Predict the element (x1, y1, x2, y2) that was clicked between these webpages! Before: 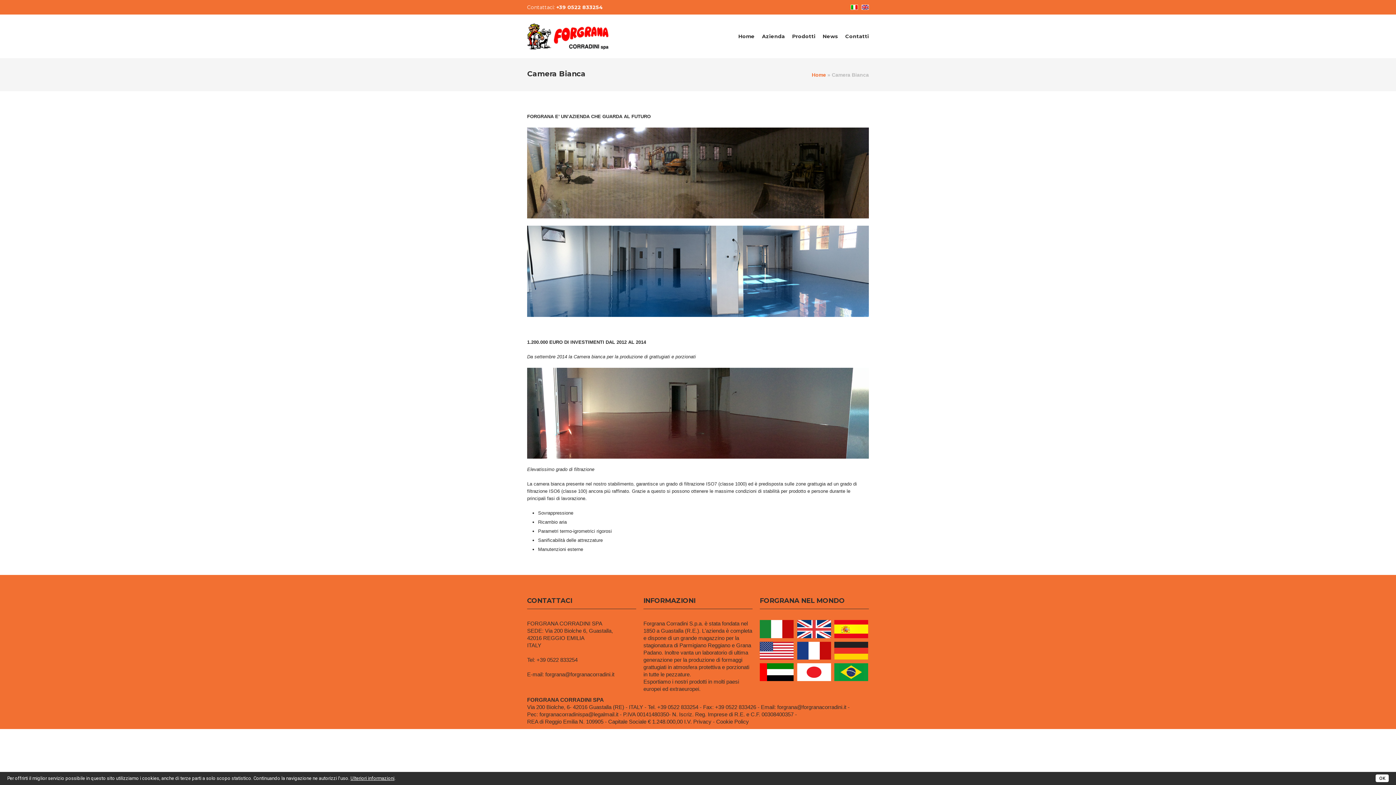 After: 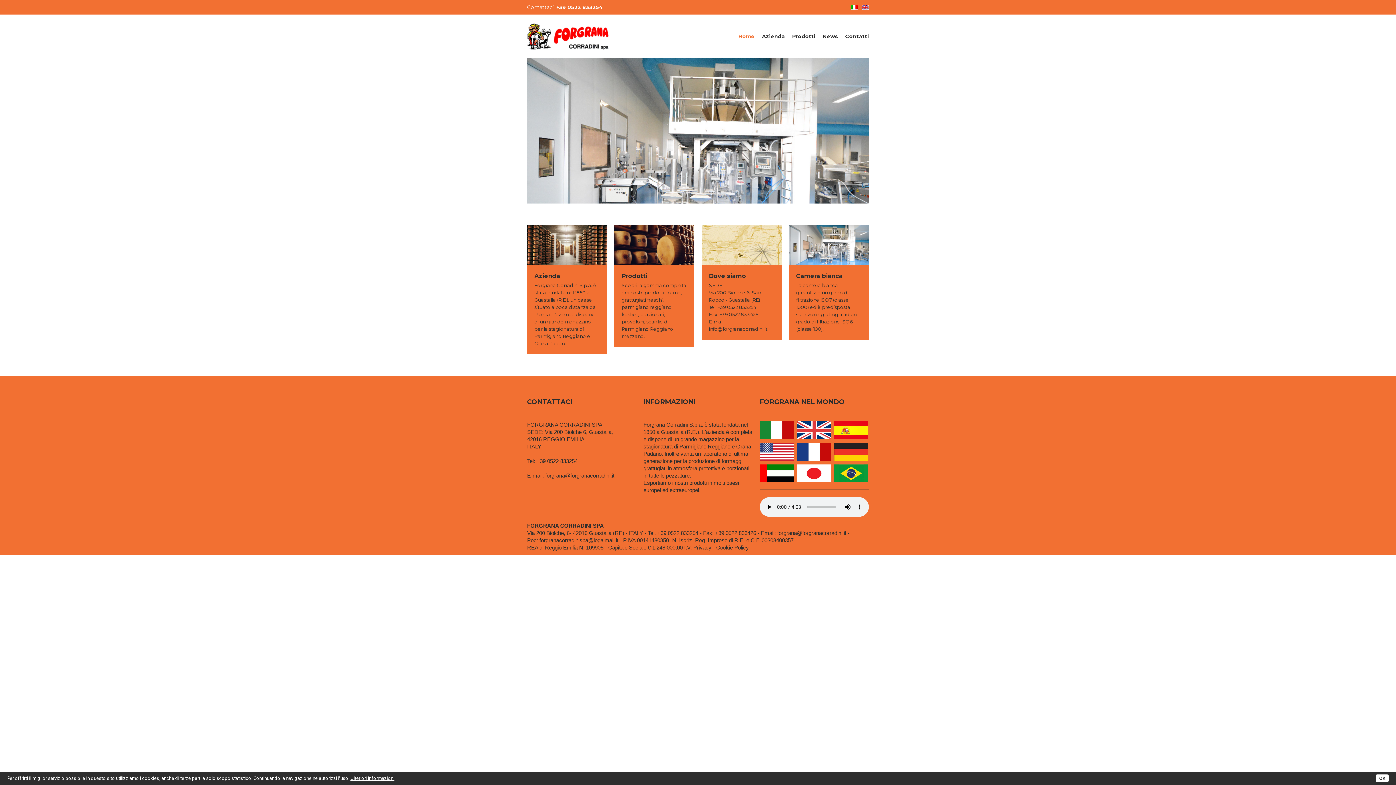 Action: bbox: (738, 14, 754, 58) label: Home